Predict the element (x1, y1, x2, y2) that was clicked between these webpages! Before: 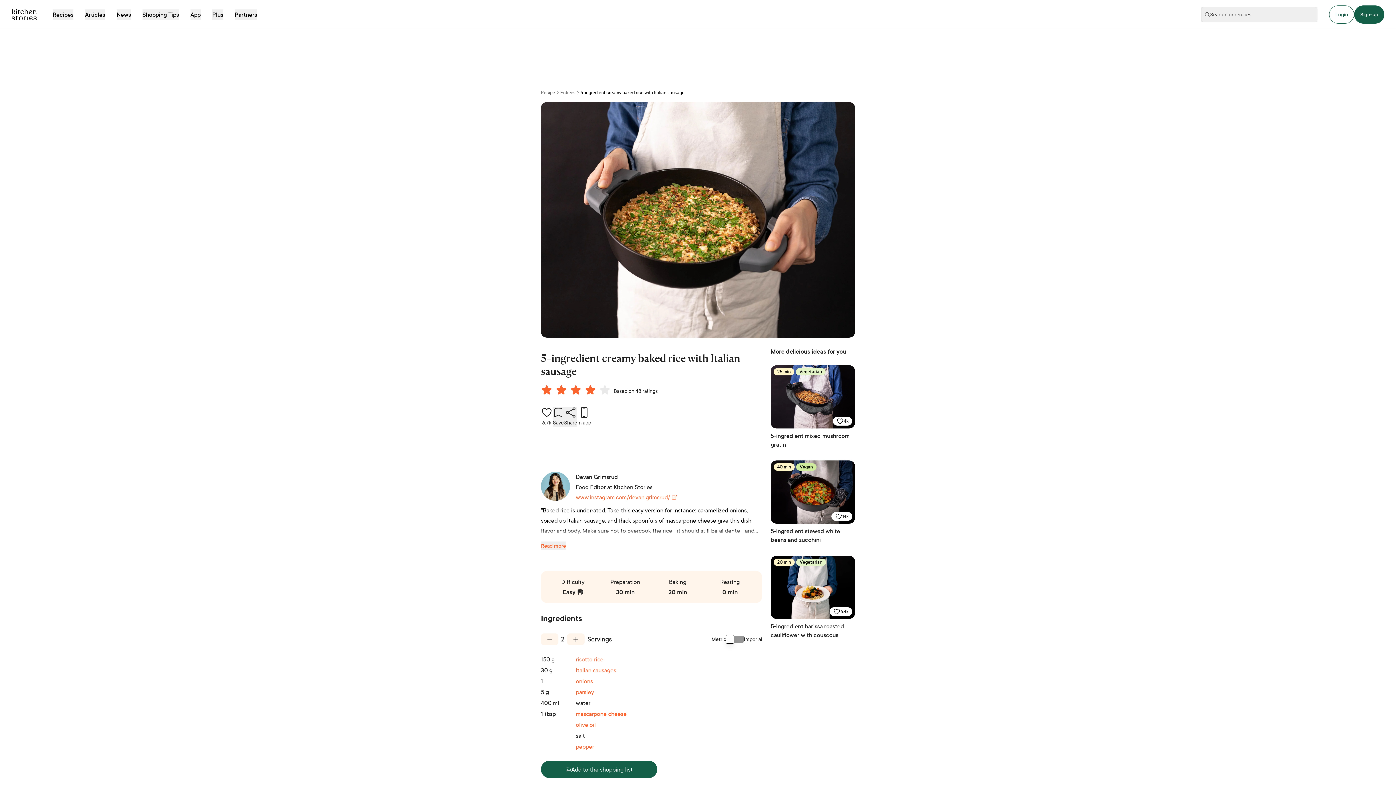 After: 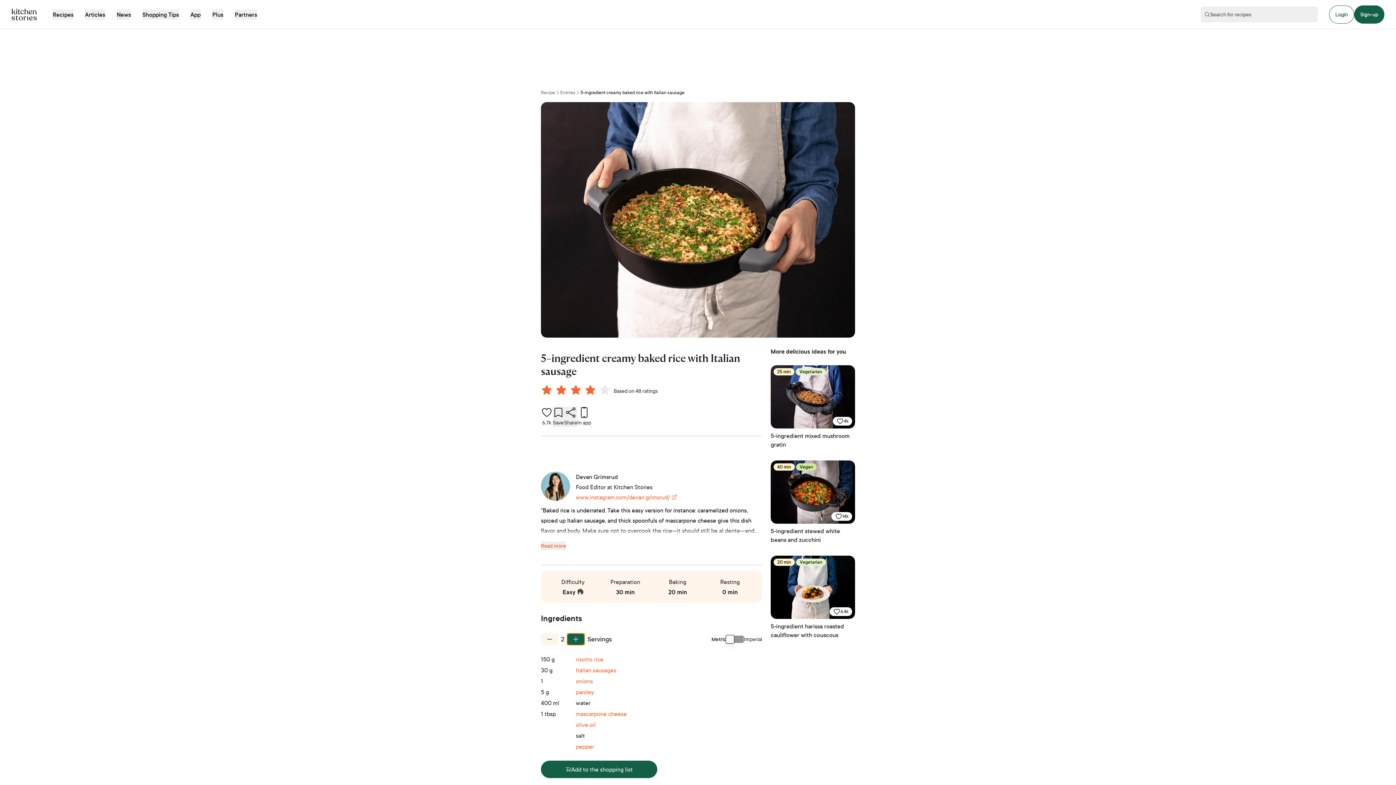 Action: label: increase servings bbox: (567, 633, 584, 645)